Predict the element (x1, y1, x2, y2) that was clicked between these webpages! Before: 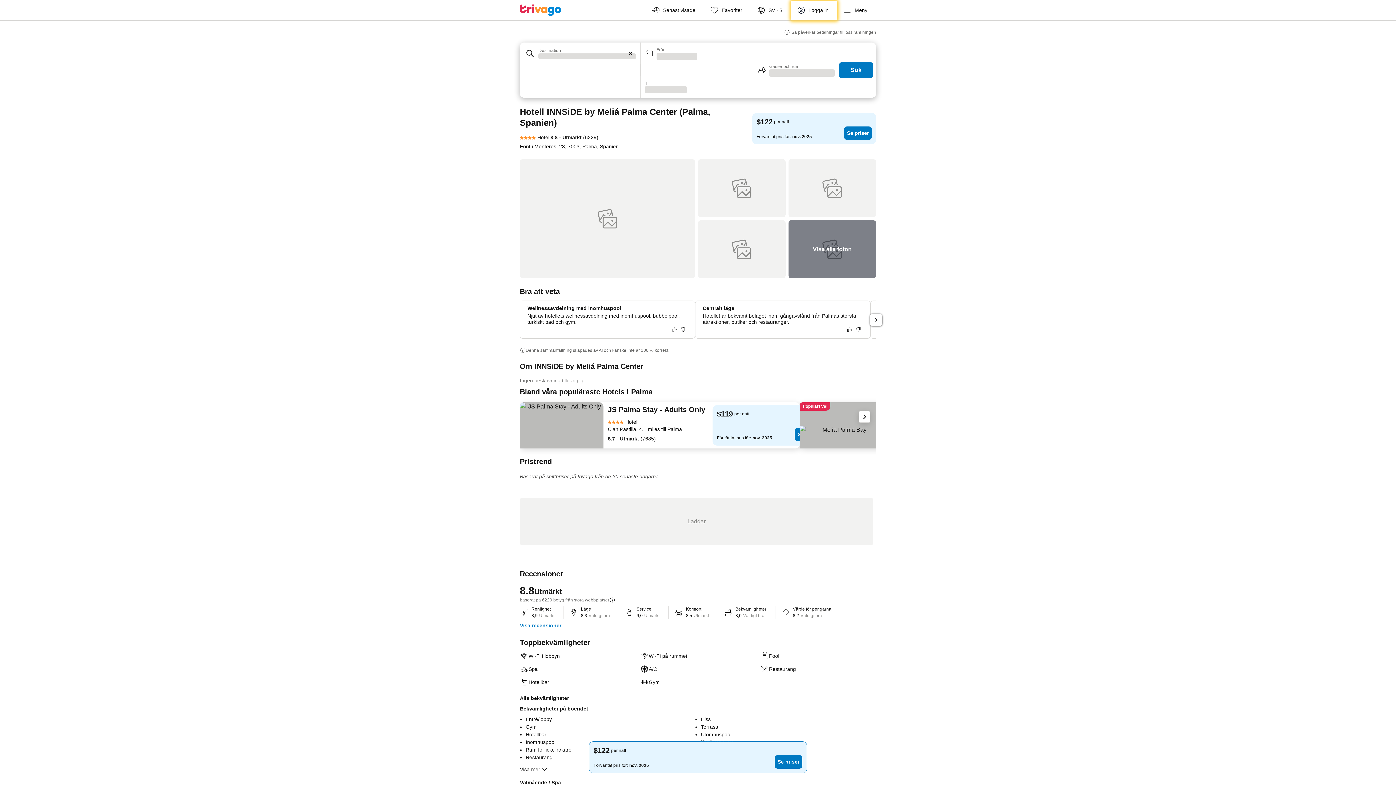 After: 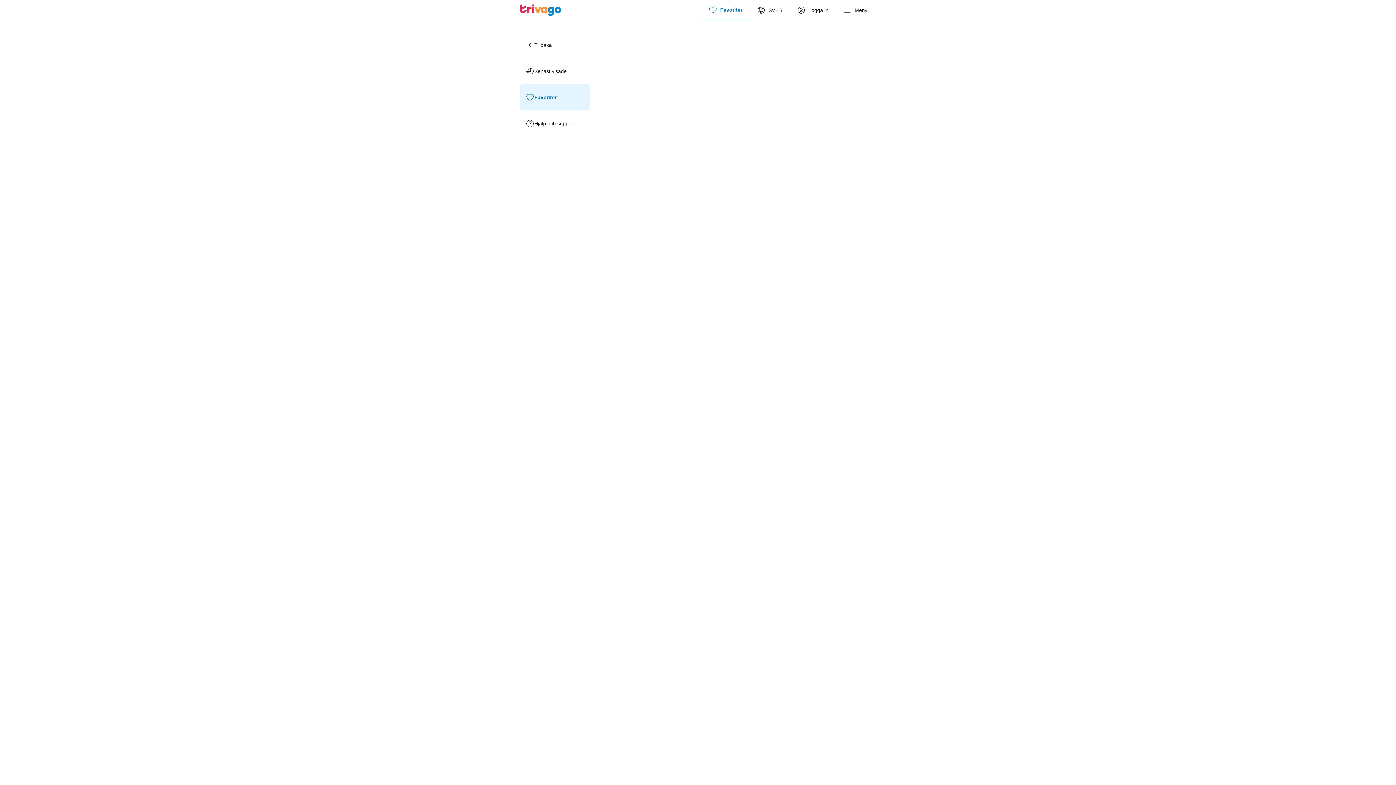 Action: bbox: (704, 0, 751, 20) label: Favoriter